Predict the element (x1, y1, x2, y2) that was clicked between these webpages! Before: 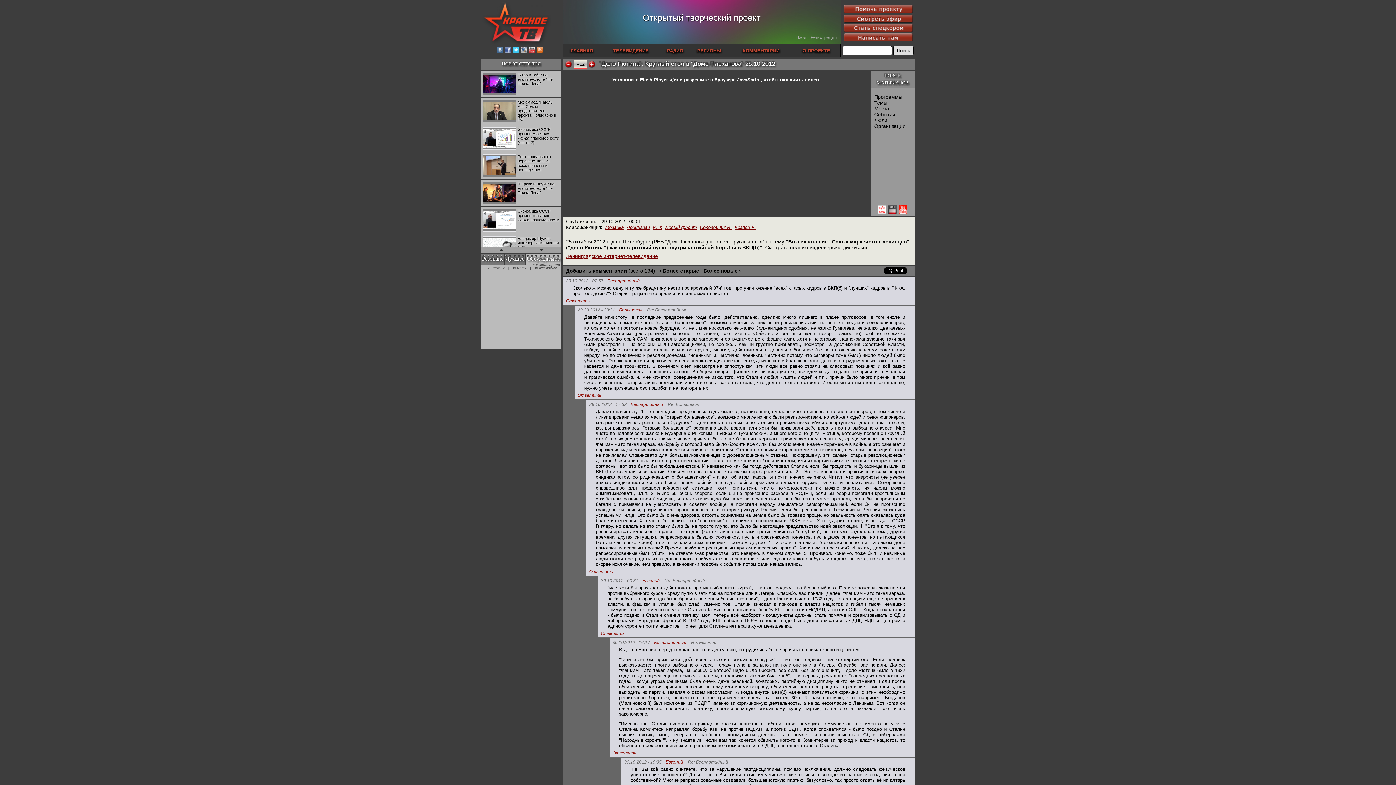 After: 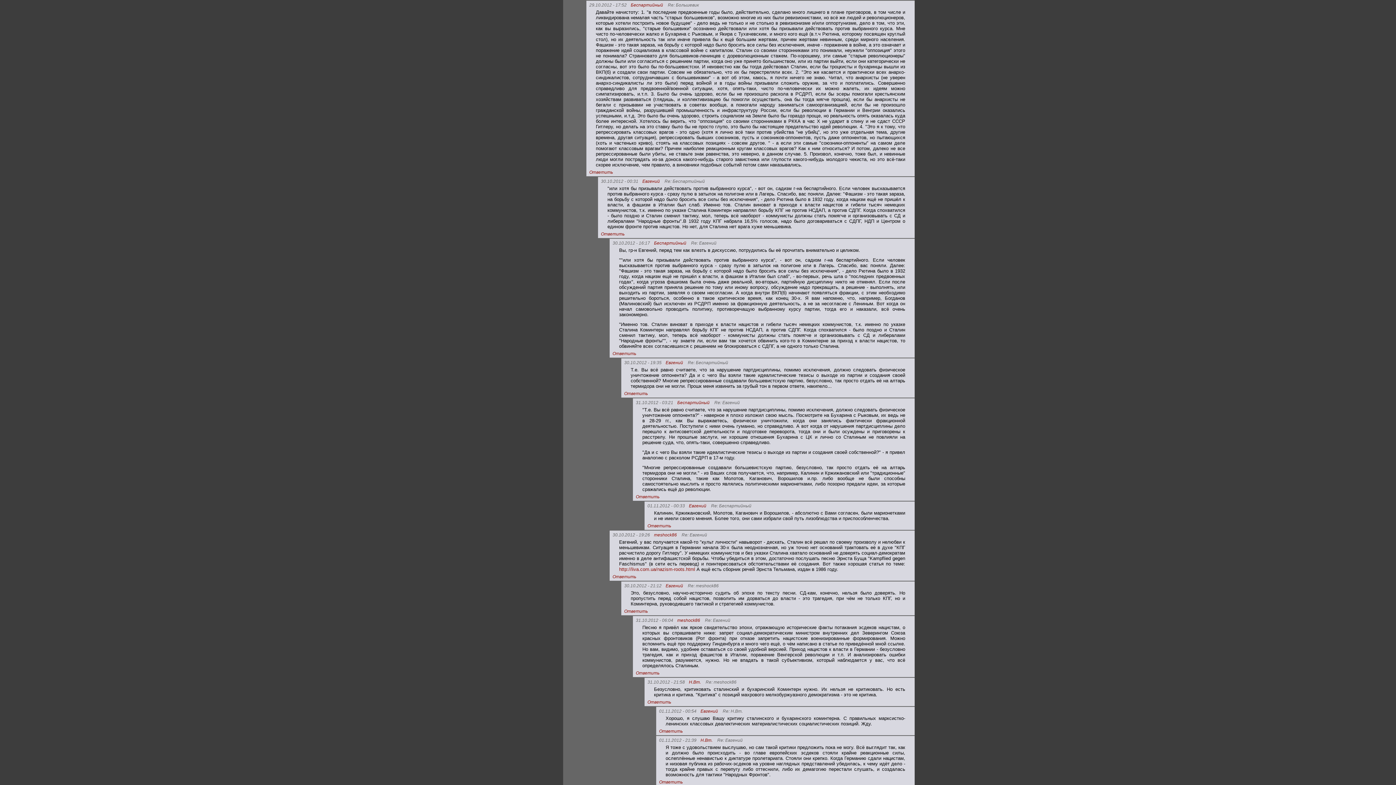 Action: bbox: (664, 578, 705, 583) label: Re: Беспартийный